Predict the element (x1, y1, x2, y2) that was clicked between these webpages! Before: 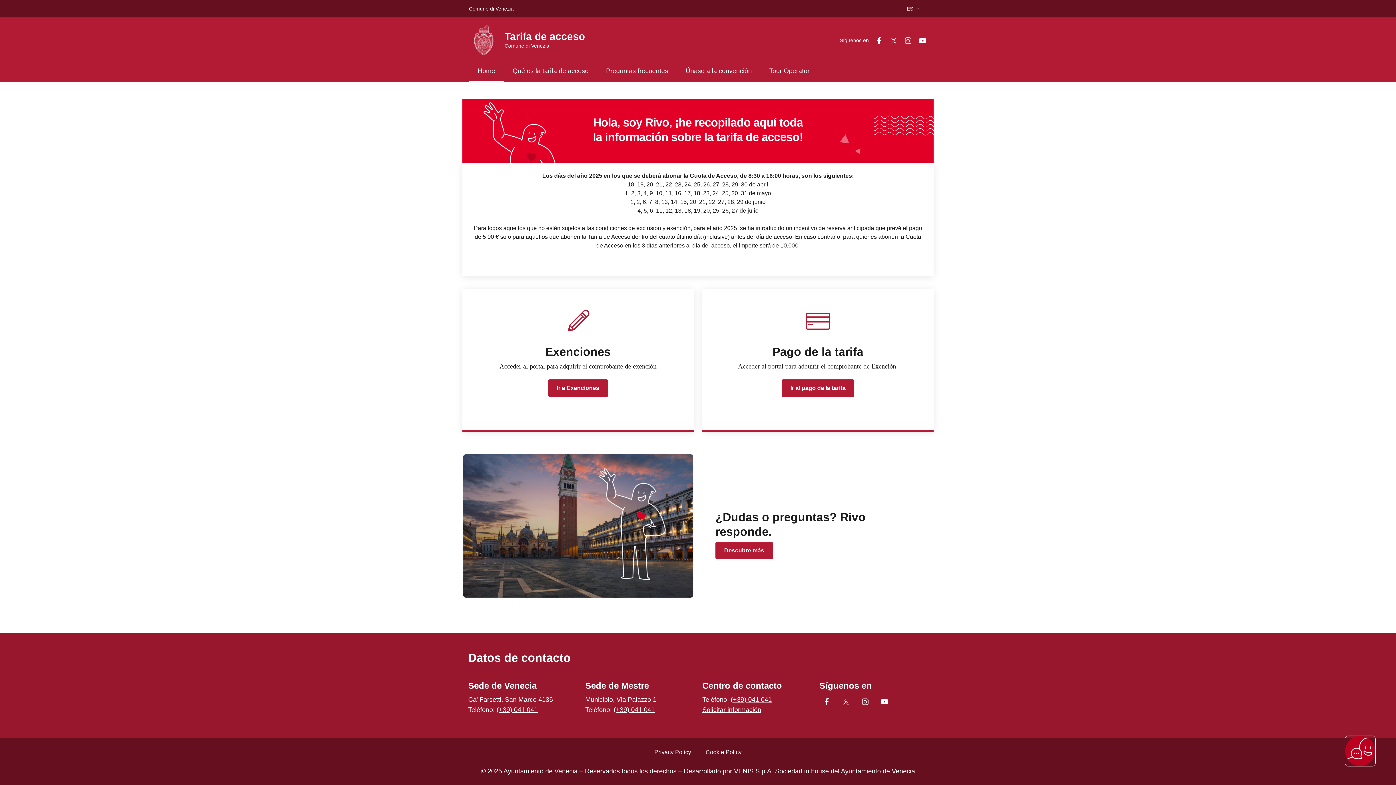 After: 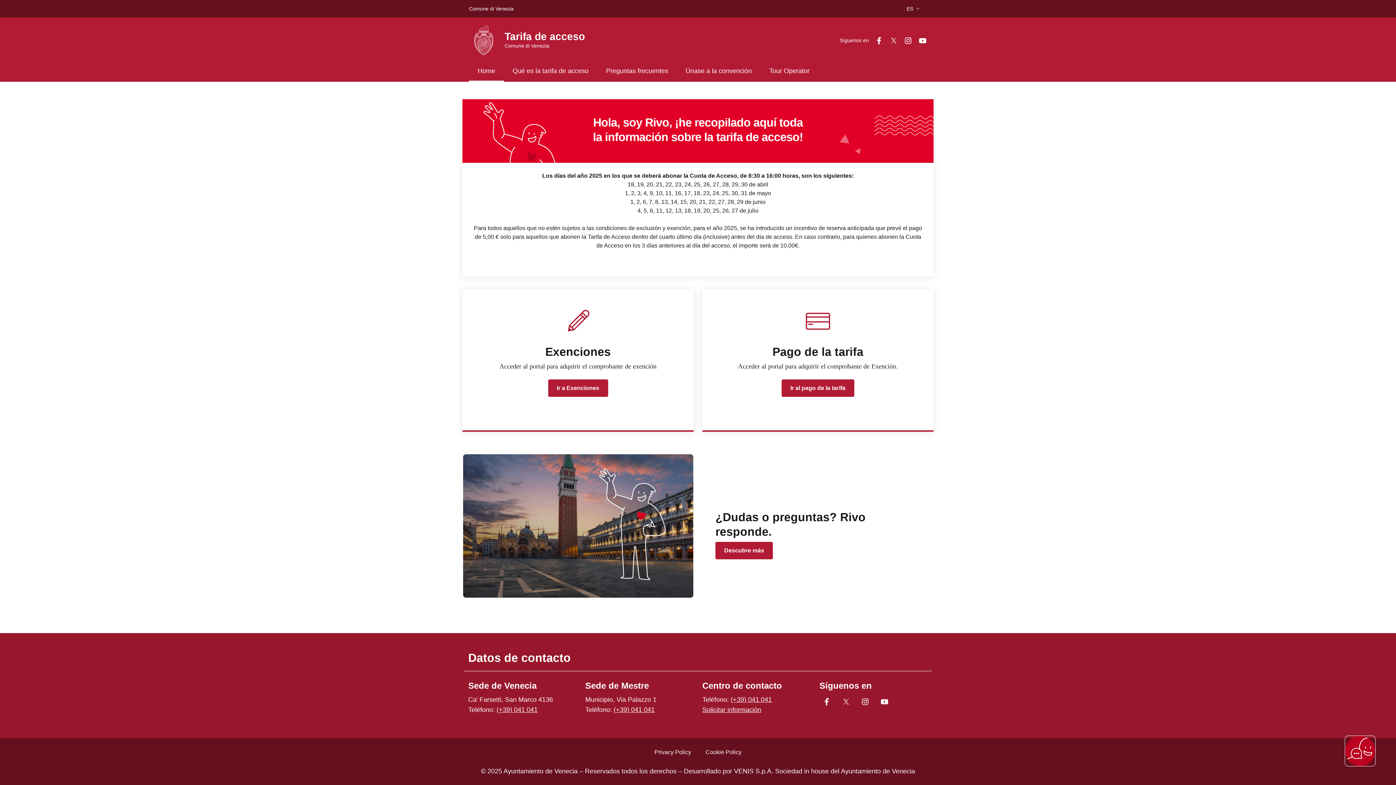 Action: bbox: (819, 696, 834, 709) label: Facebook